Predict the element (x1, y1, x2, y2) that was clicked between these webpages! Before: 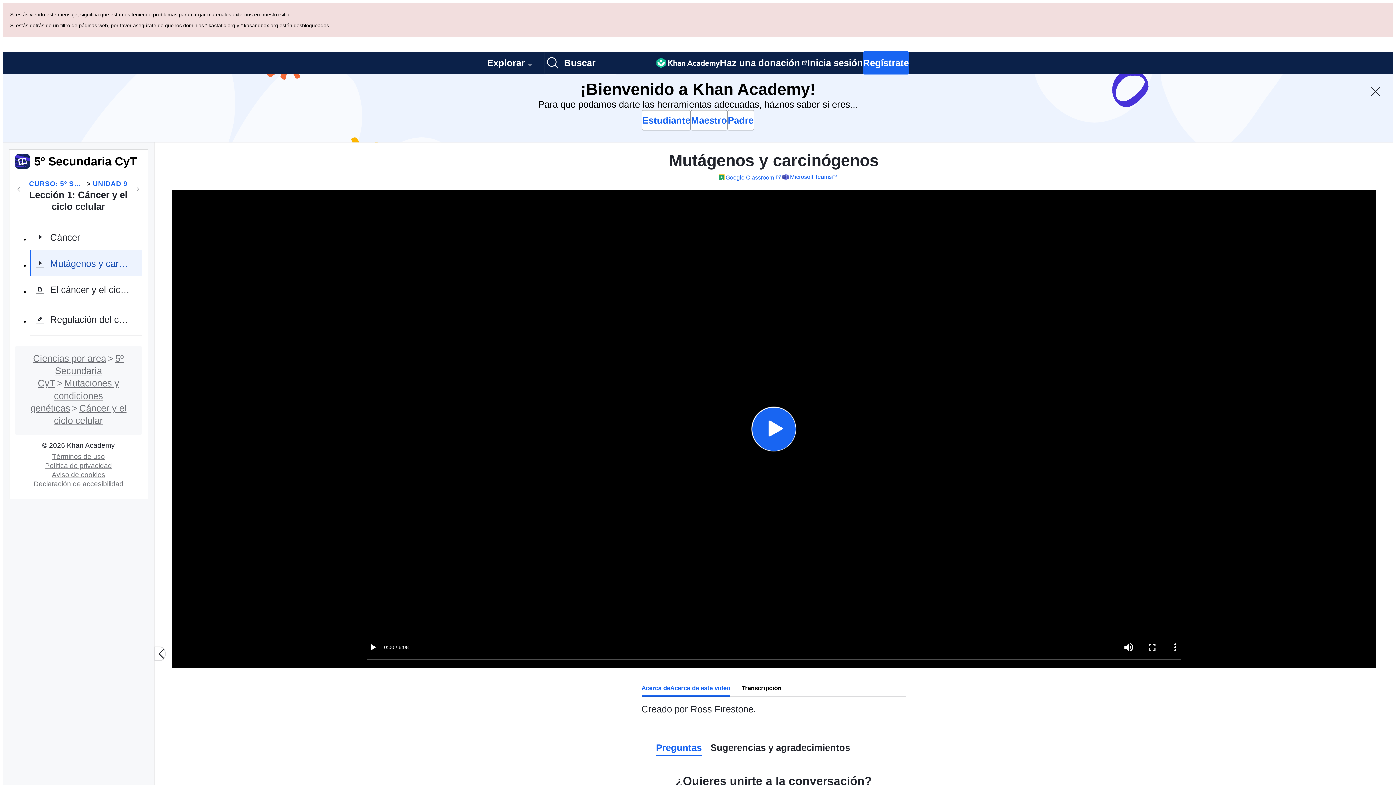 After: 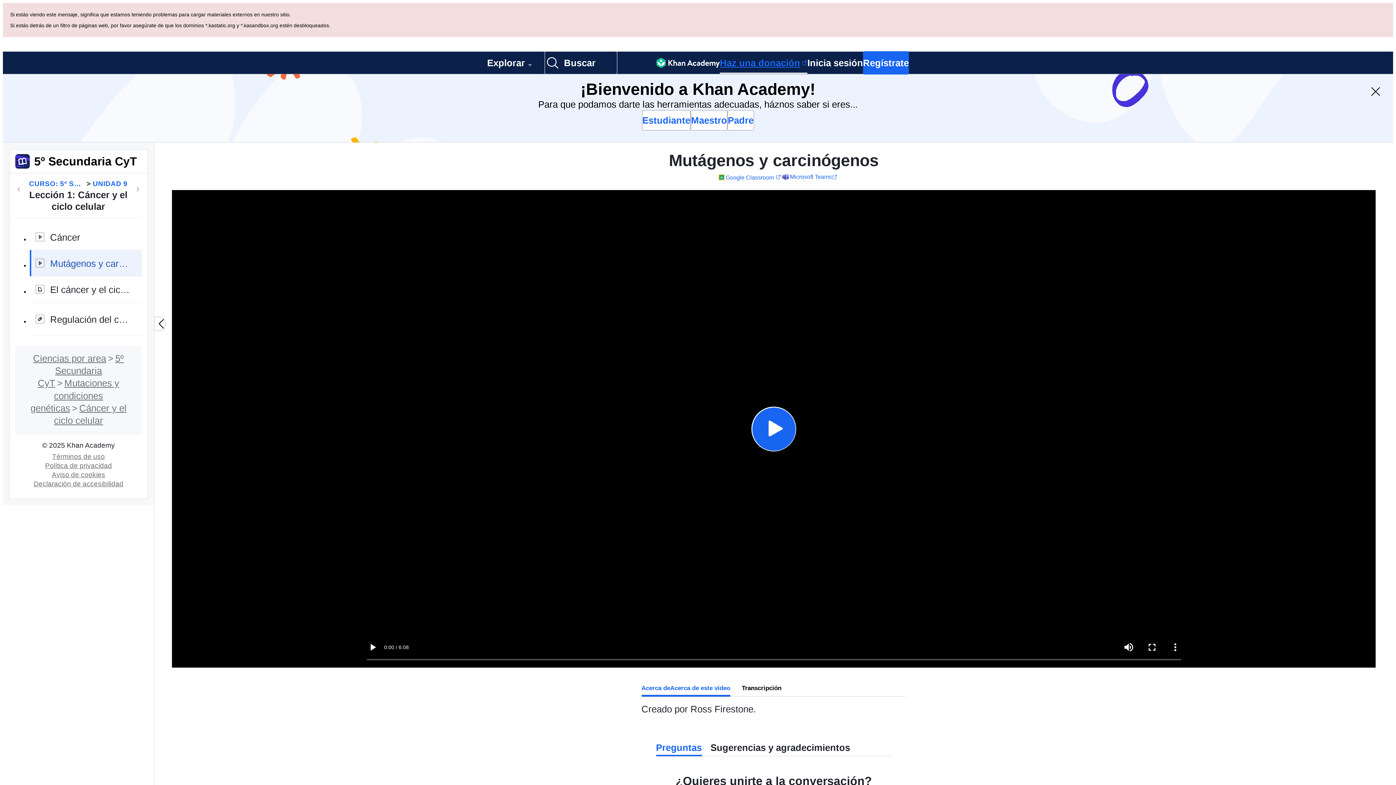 Action: bbox: (720, 52, 807, 73) label: Haz una donación